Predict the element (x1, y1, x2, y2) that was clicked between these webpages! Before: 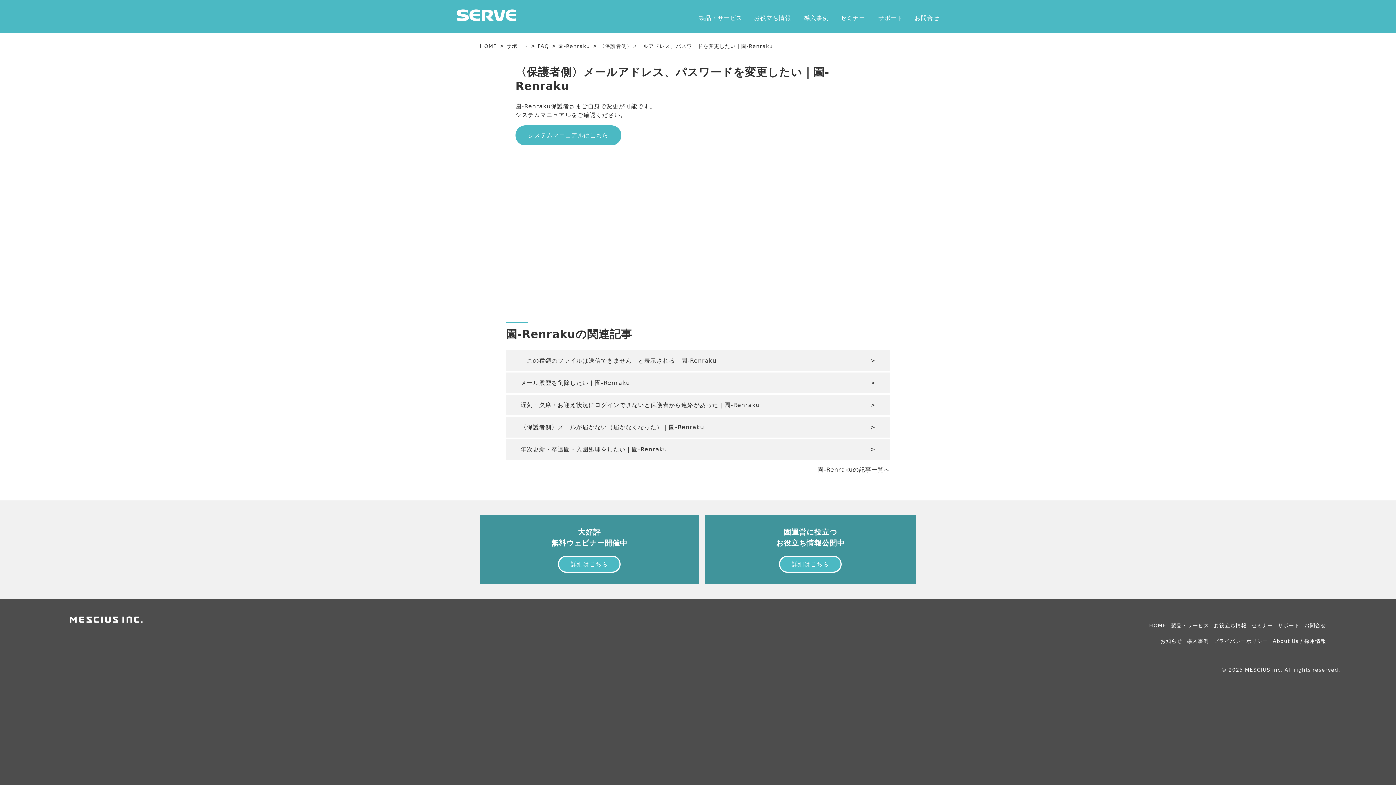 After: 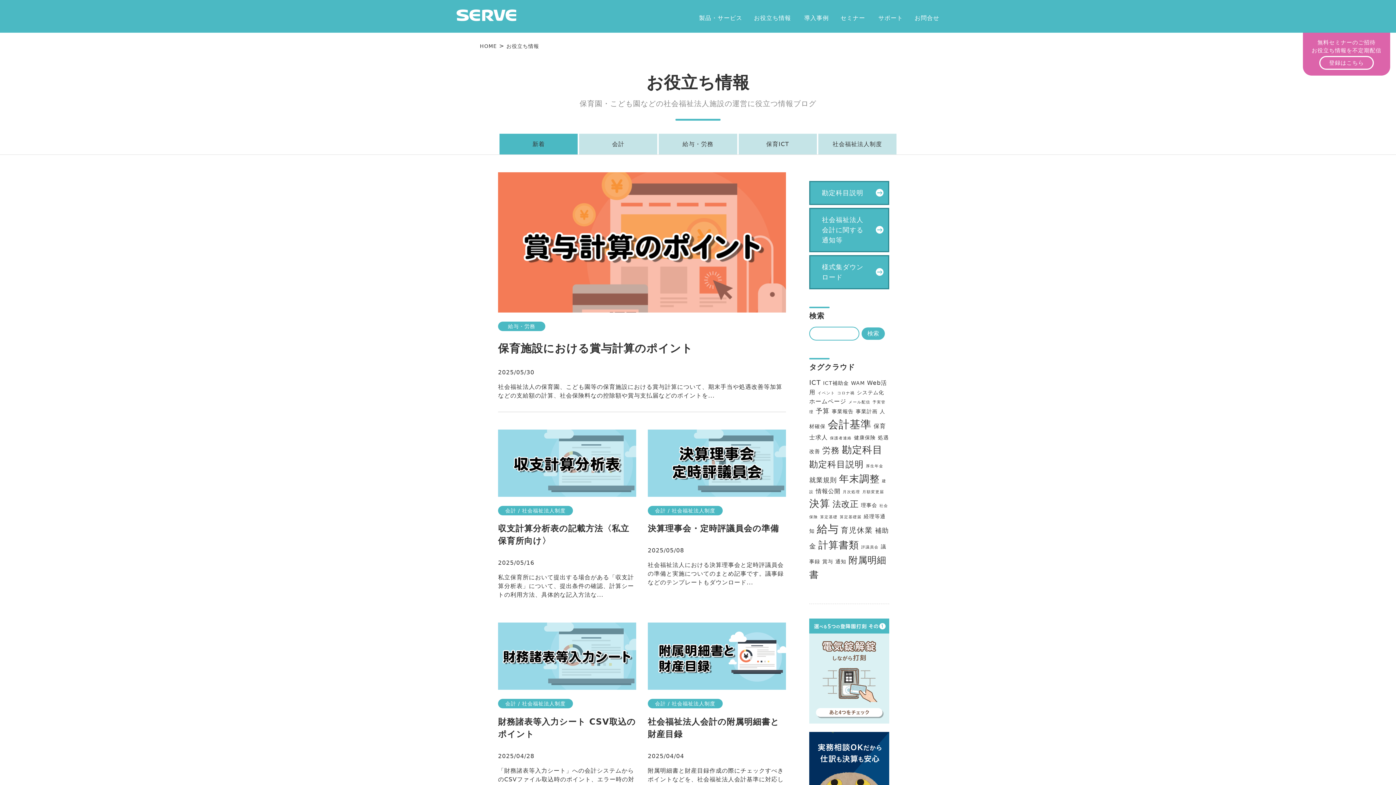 Action: bbox: (779, 555, 841, 573) label: 詳細はこちら